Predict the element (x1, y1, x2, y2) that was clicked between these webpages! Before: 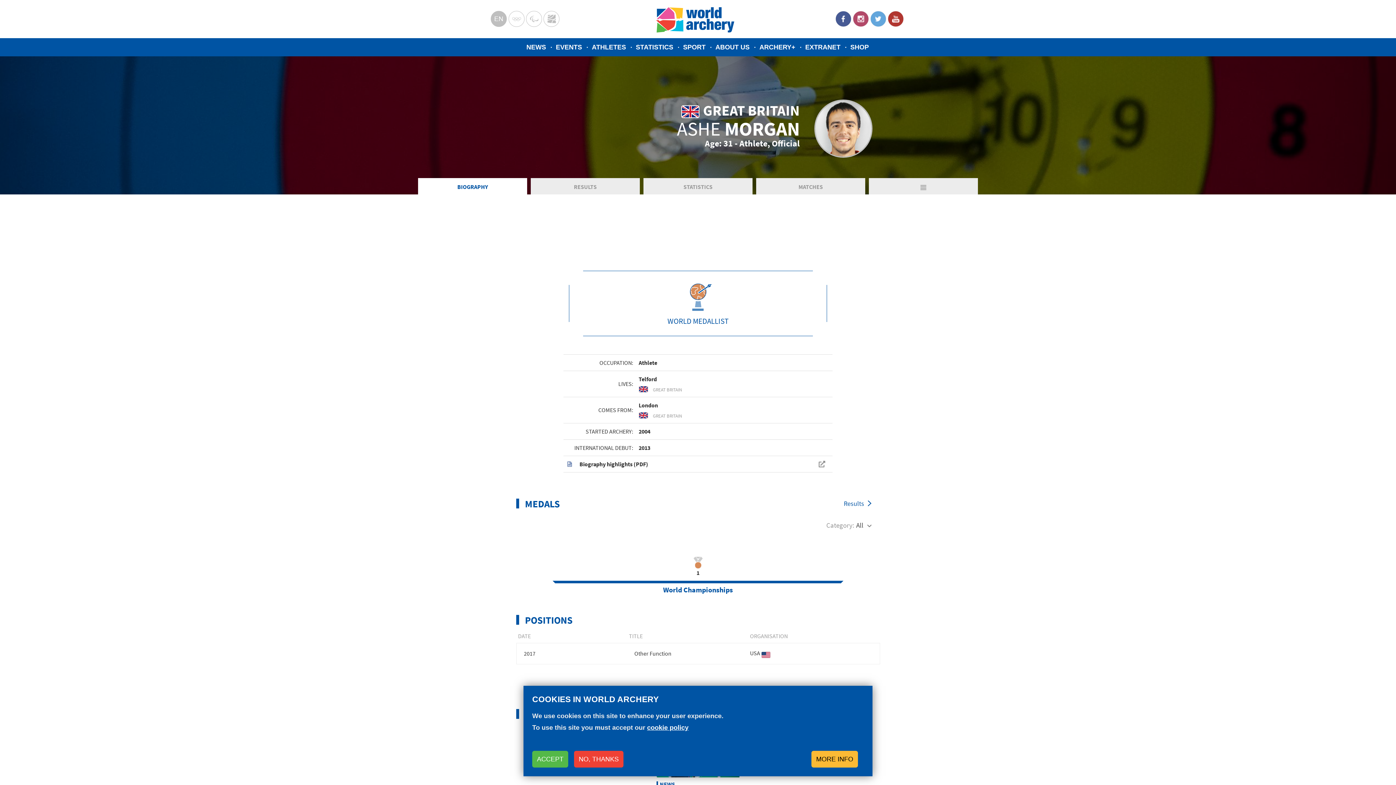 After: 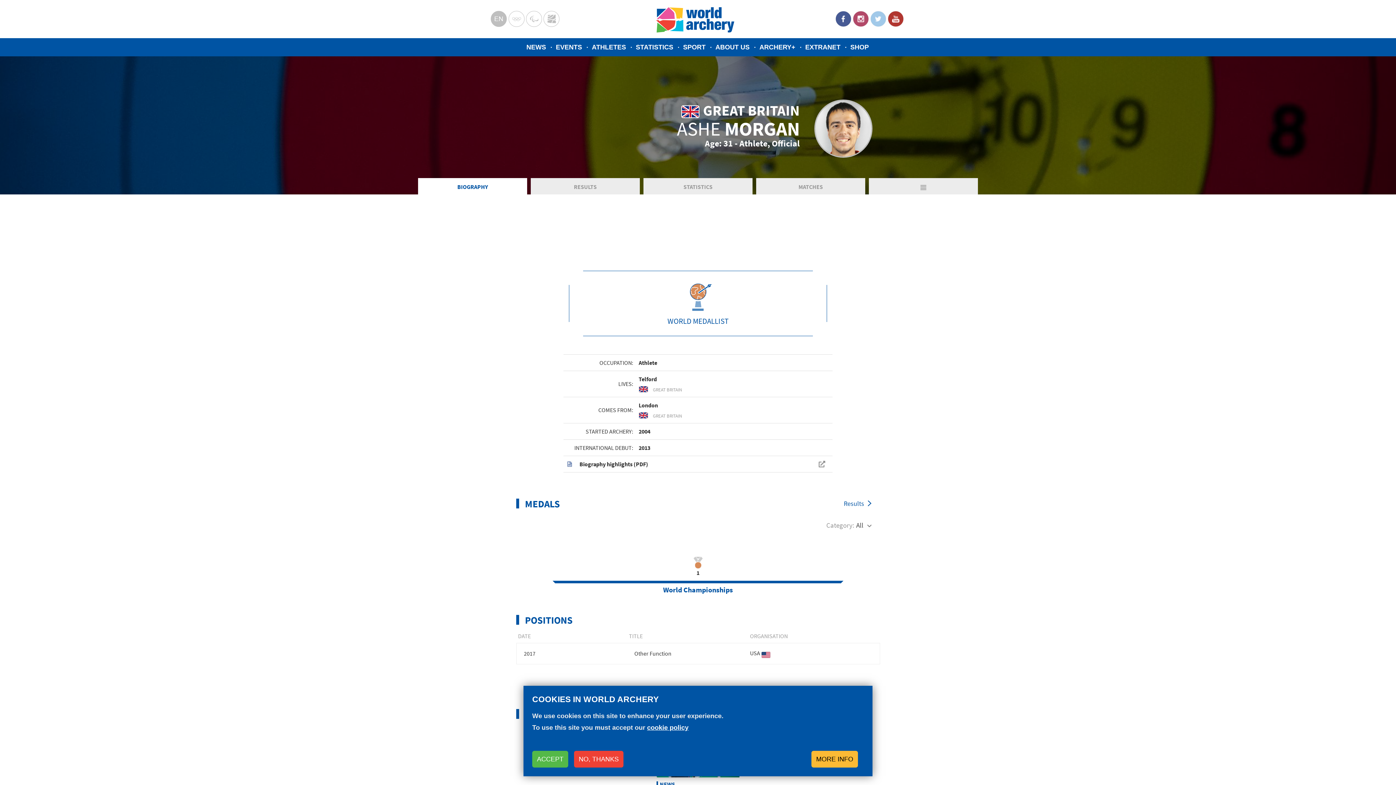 Action: bbox: (870, 11, 886, 27) label: Twitter